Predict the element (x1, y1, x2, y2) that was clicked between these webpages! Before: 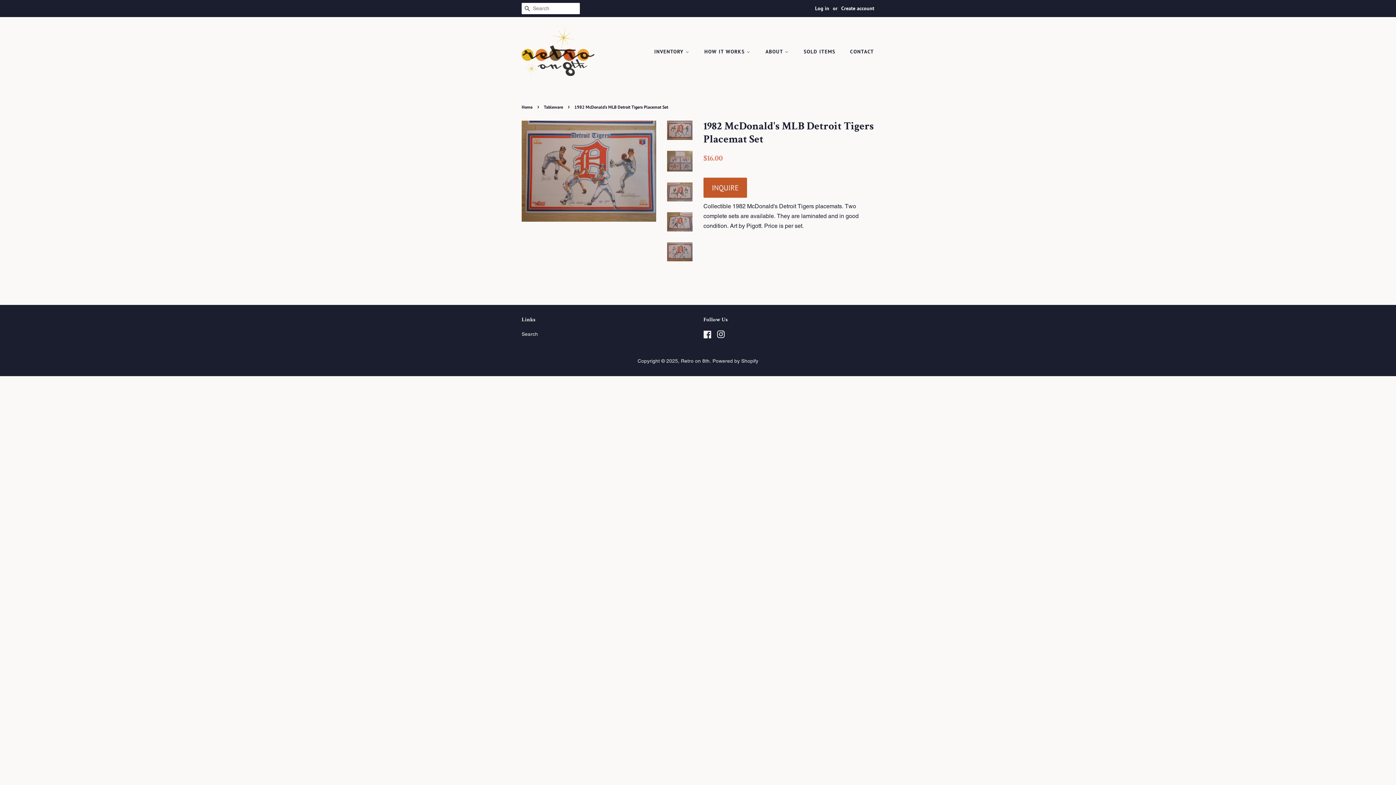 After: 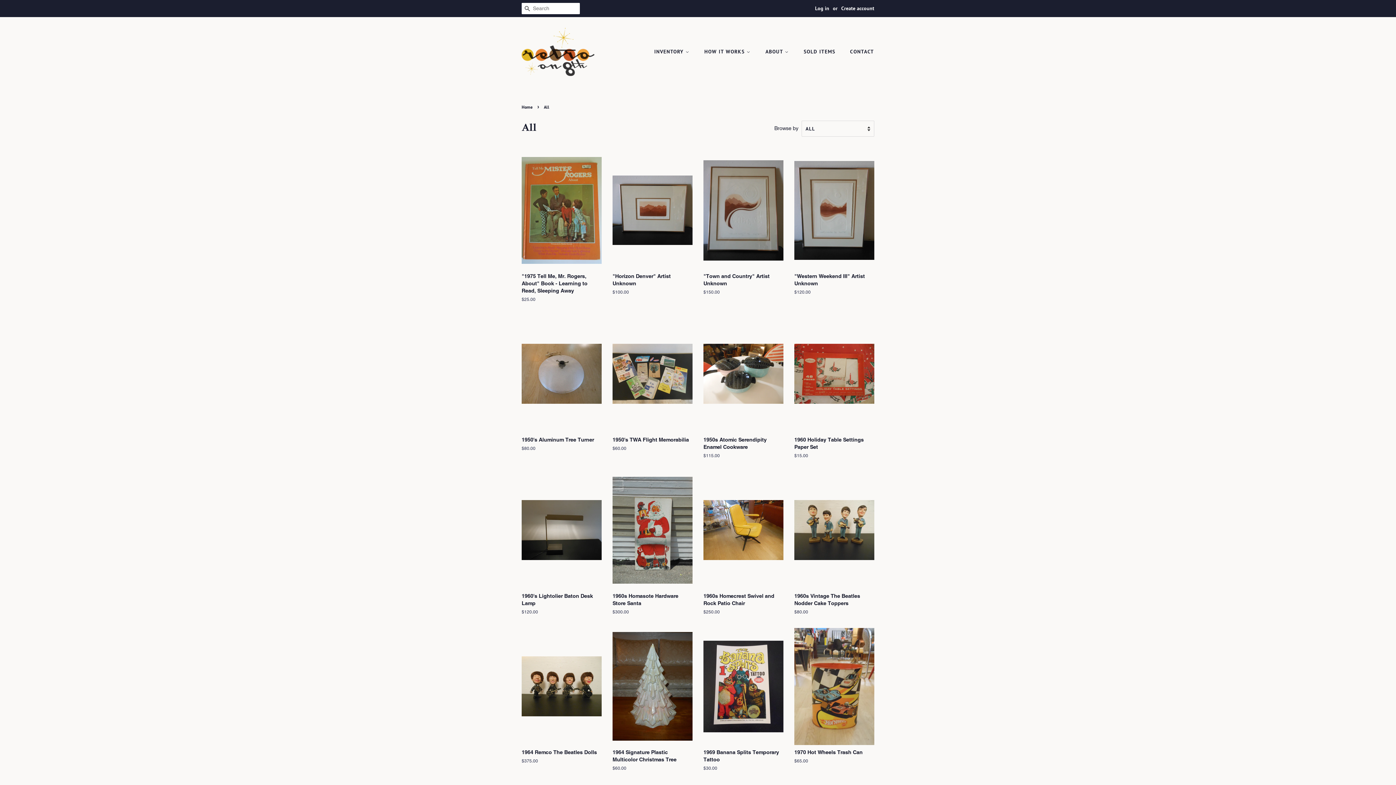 Action: label: INVENTORY  bbox: (654, 45, 697, 58)